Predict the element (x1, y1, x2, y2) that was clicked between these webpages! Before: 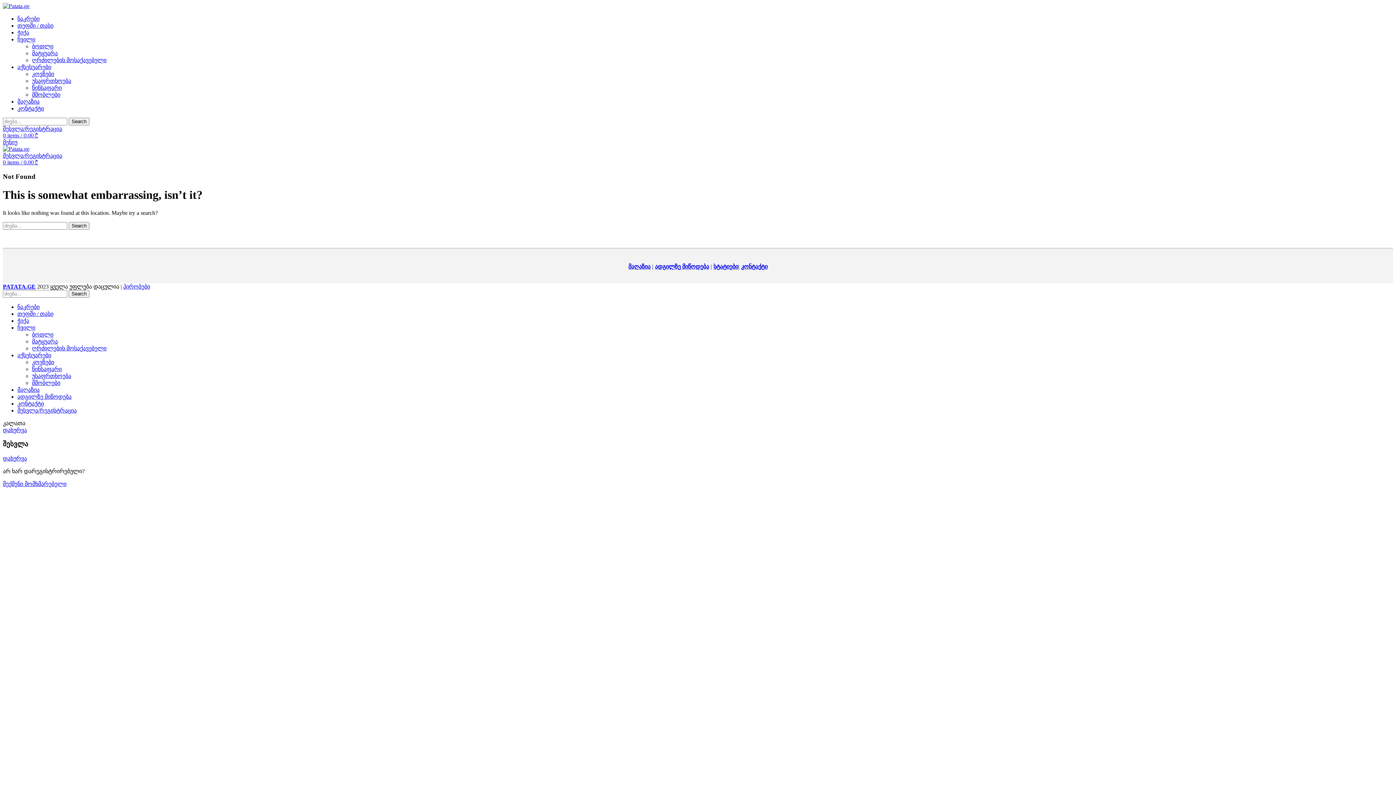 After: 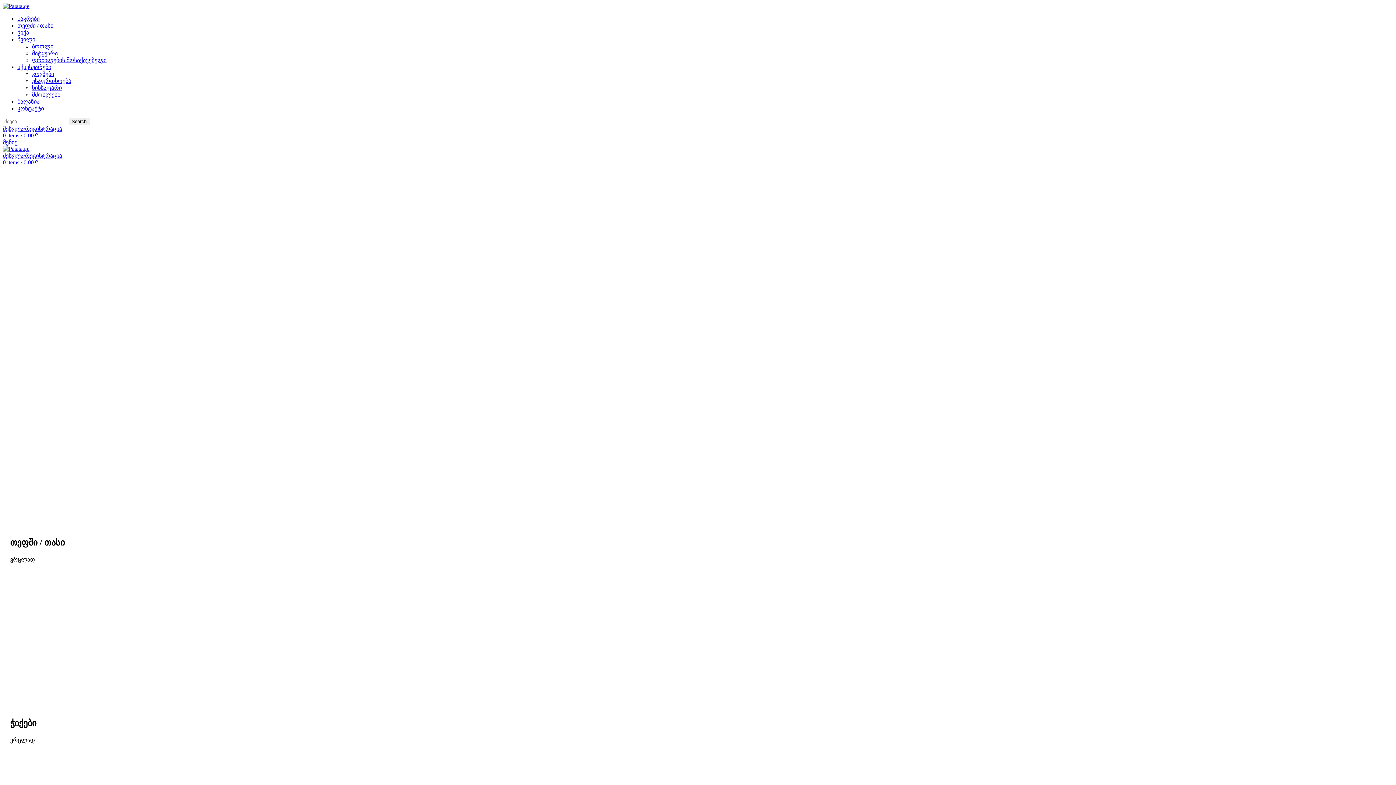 Action: label: Search bbox: (68, 290, 89, 297)